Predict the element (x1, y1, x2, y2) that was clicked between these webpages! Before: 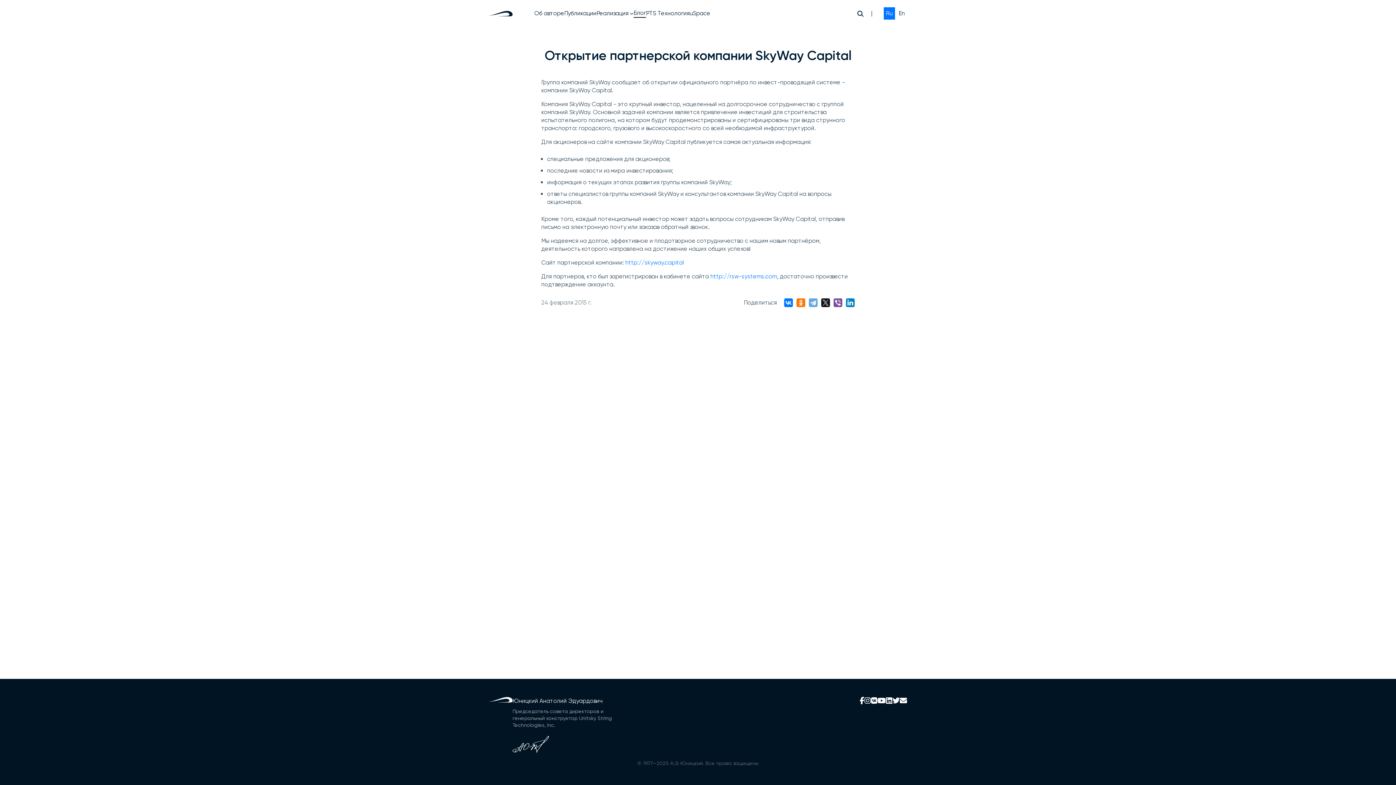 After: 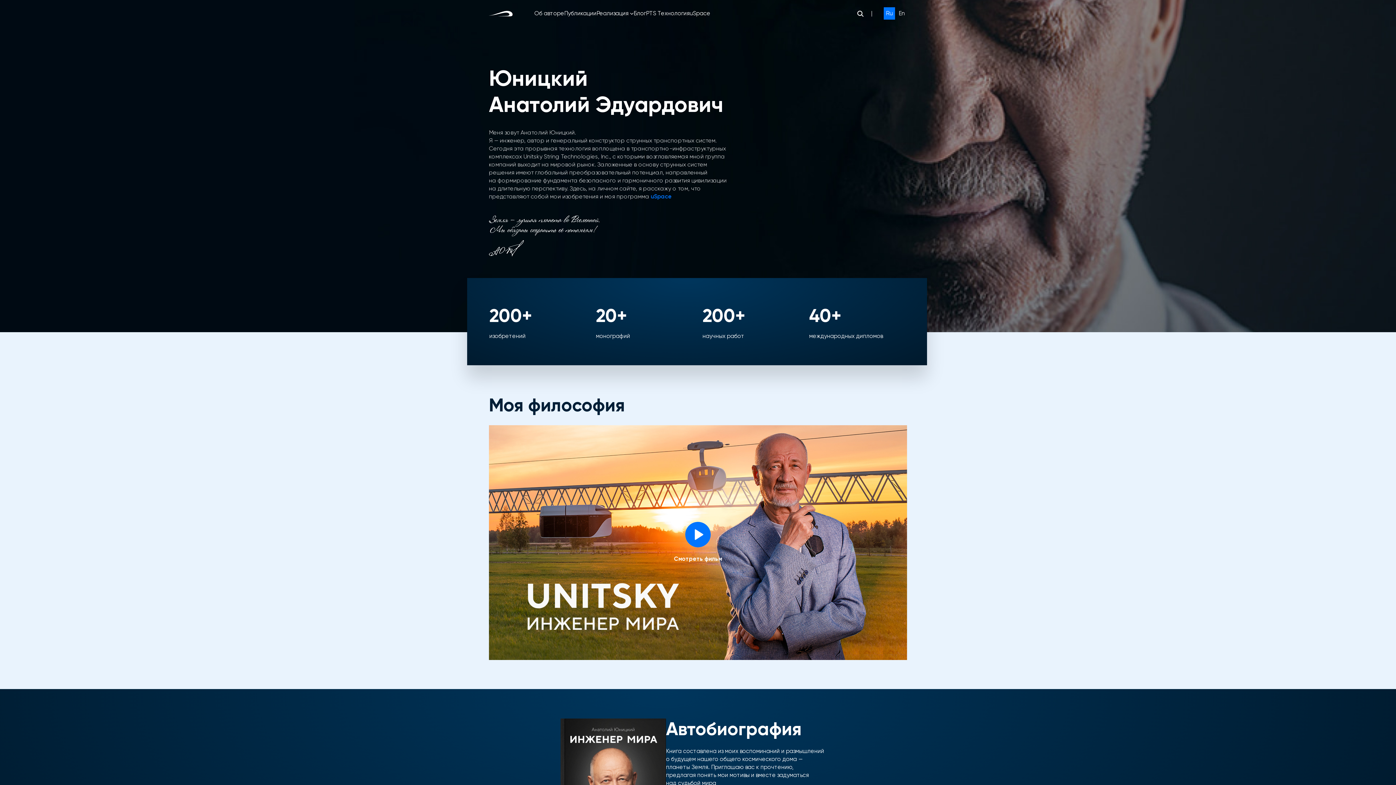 Action: bbox: (489, 10, 512, 16)